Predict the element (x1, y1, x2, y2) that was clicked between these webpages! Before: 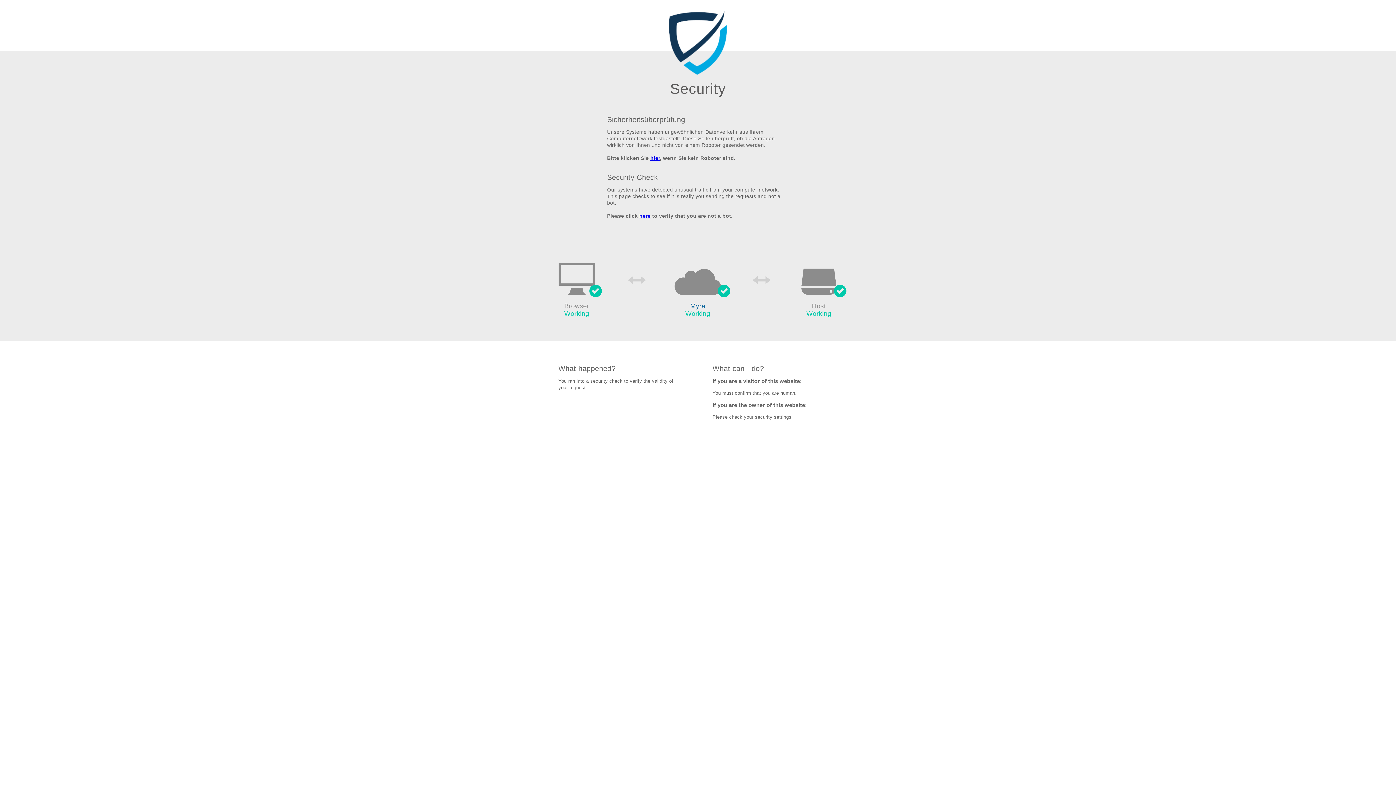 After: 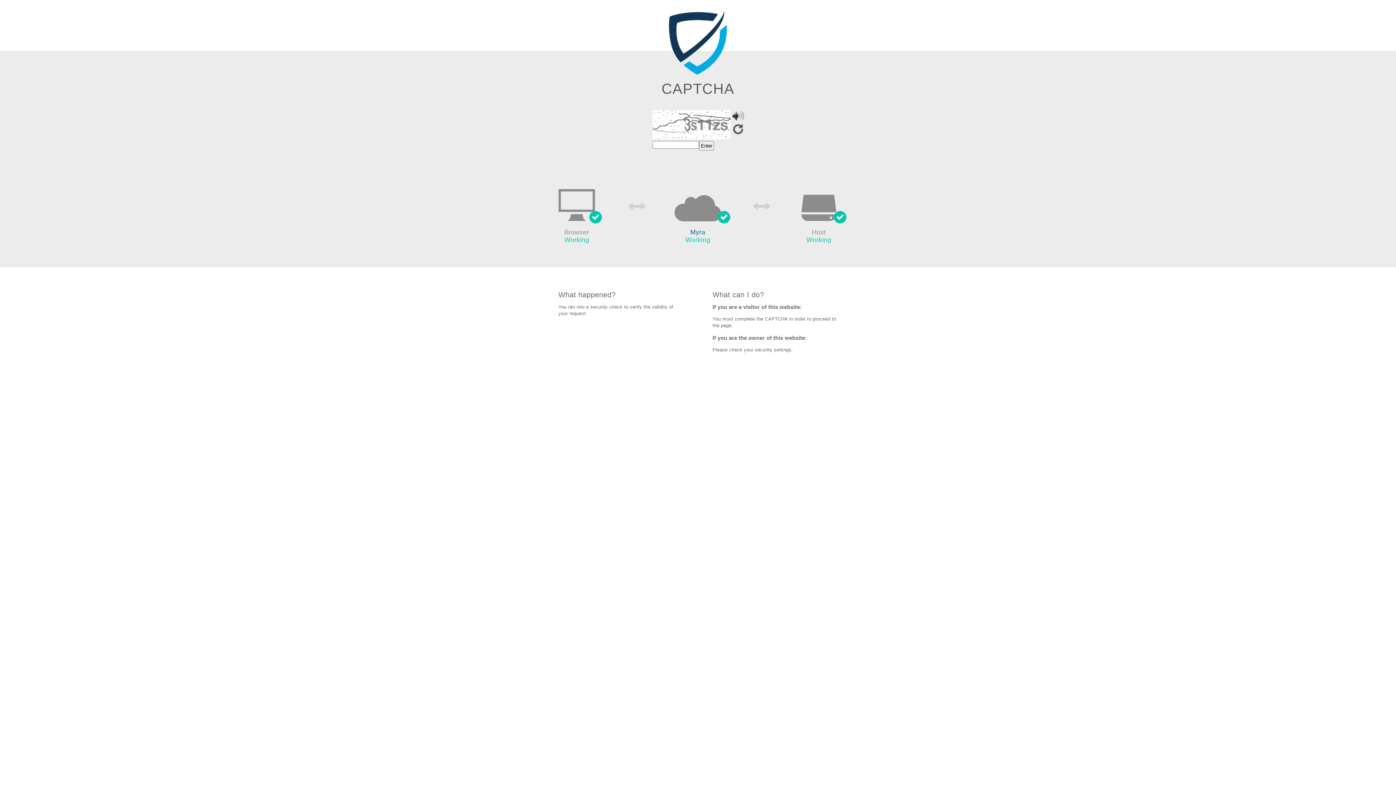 Action: label: here bbox: (639, 213, 650, 219)